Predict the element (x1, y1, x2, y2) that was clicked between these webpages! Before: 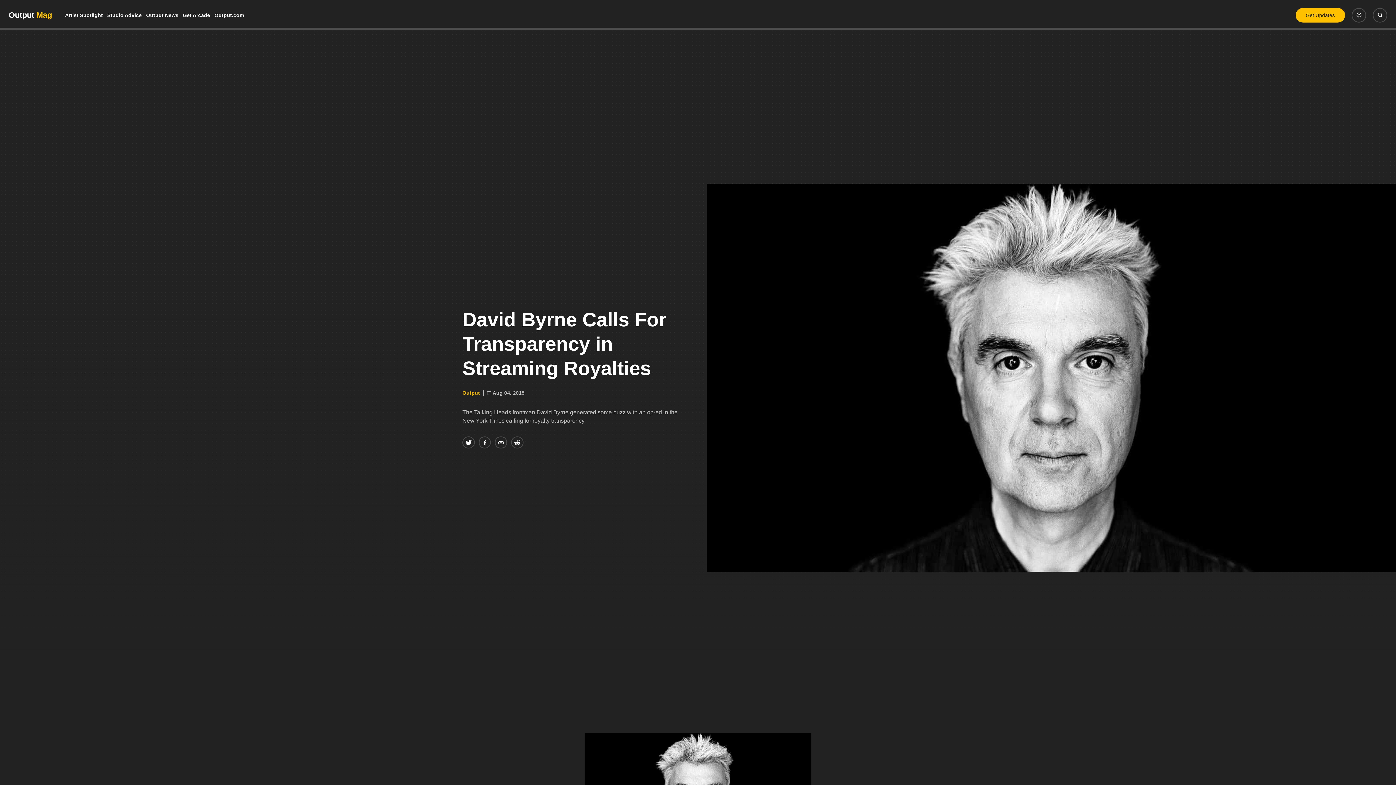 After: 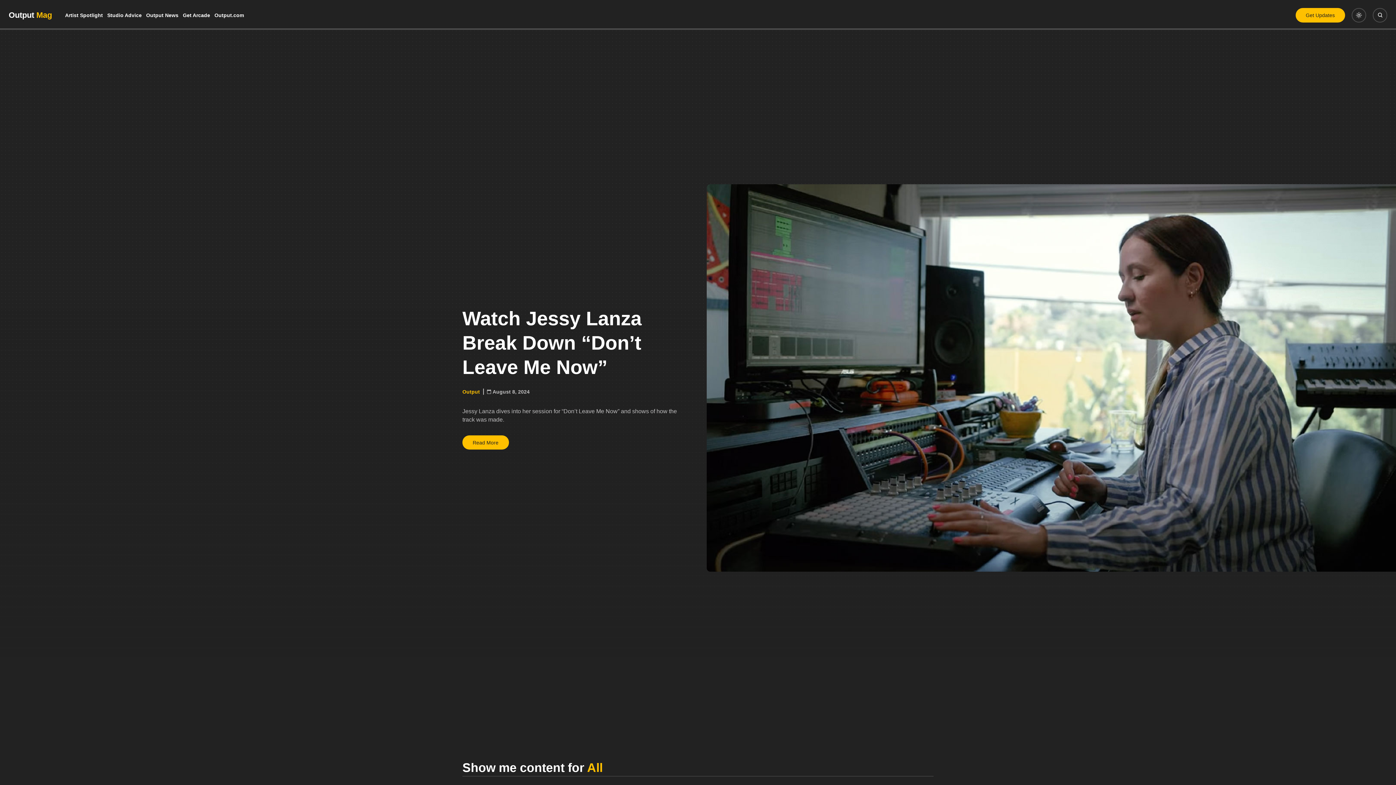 Action: bbox: (8, 6, 52, 24)